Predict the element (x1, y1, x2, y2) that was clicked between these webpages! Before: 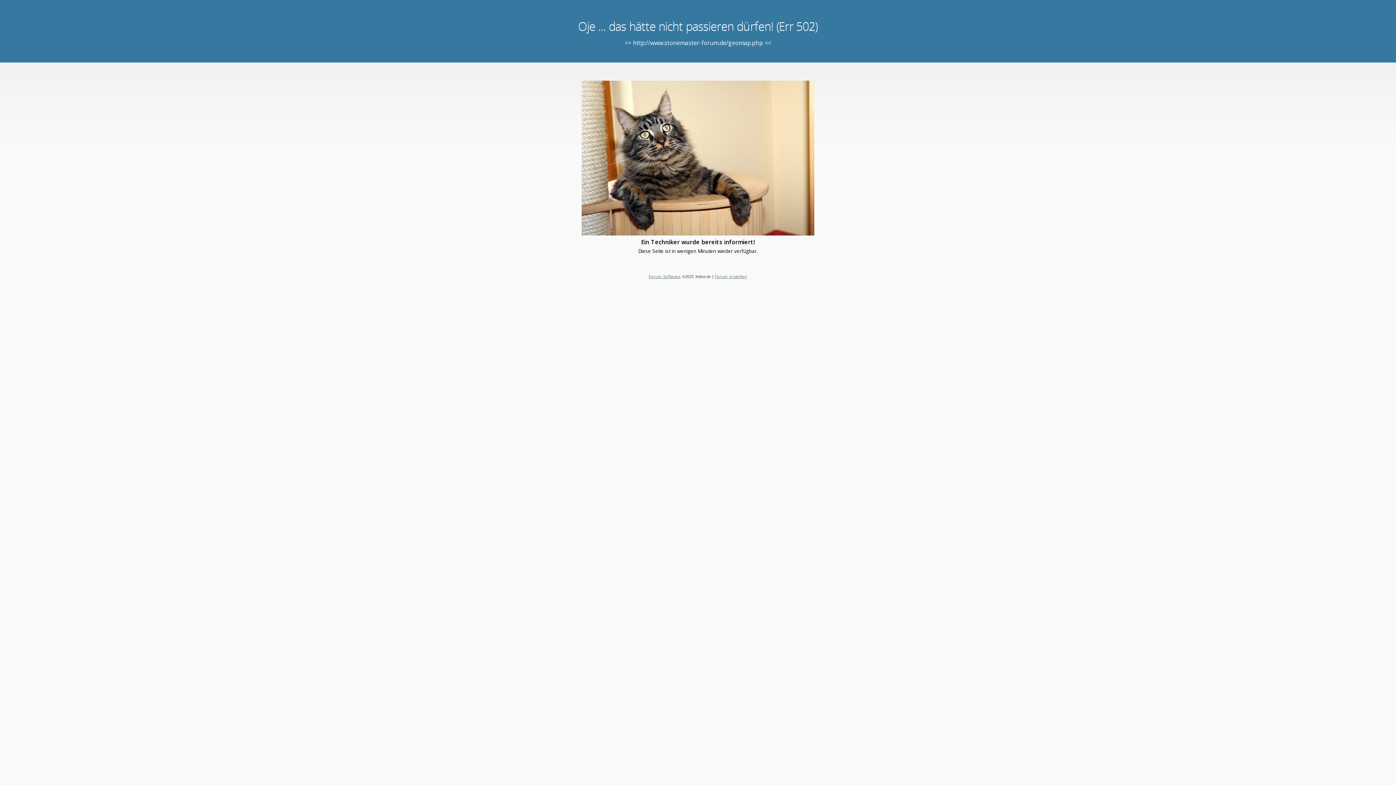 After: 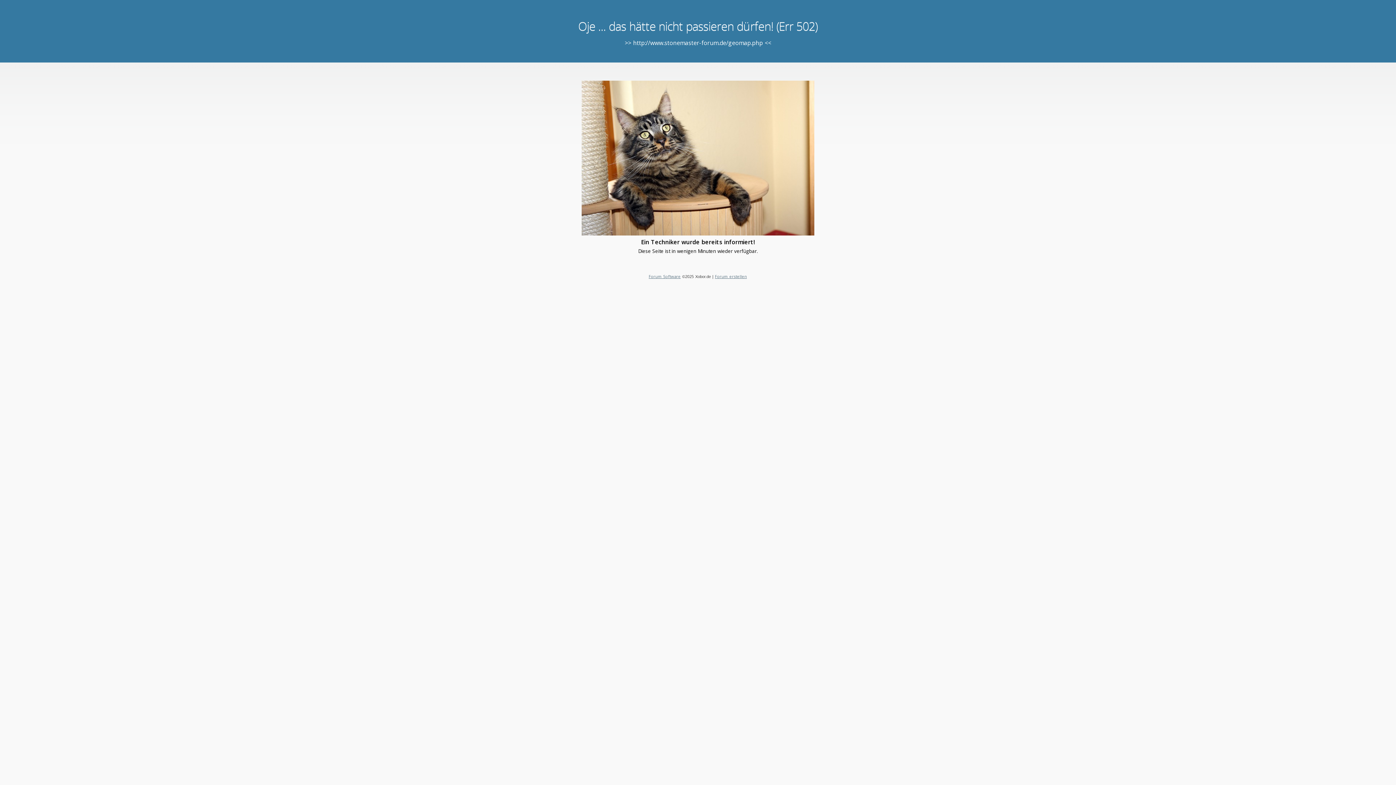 Action: bbox: (648, 273, 680, 279) label: Forum Software